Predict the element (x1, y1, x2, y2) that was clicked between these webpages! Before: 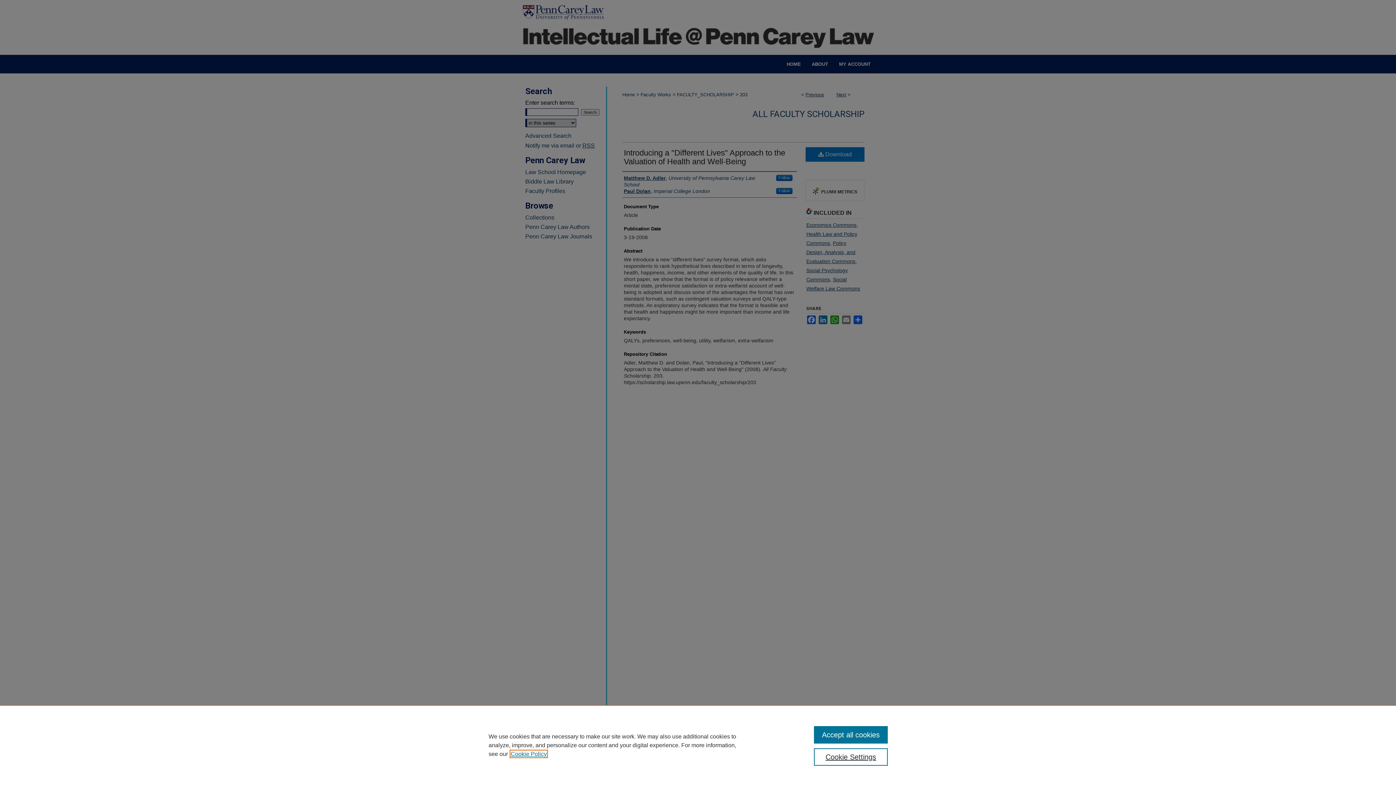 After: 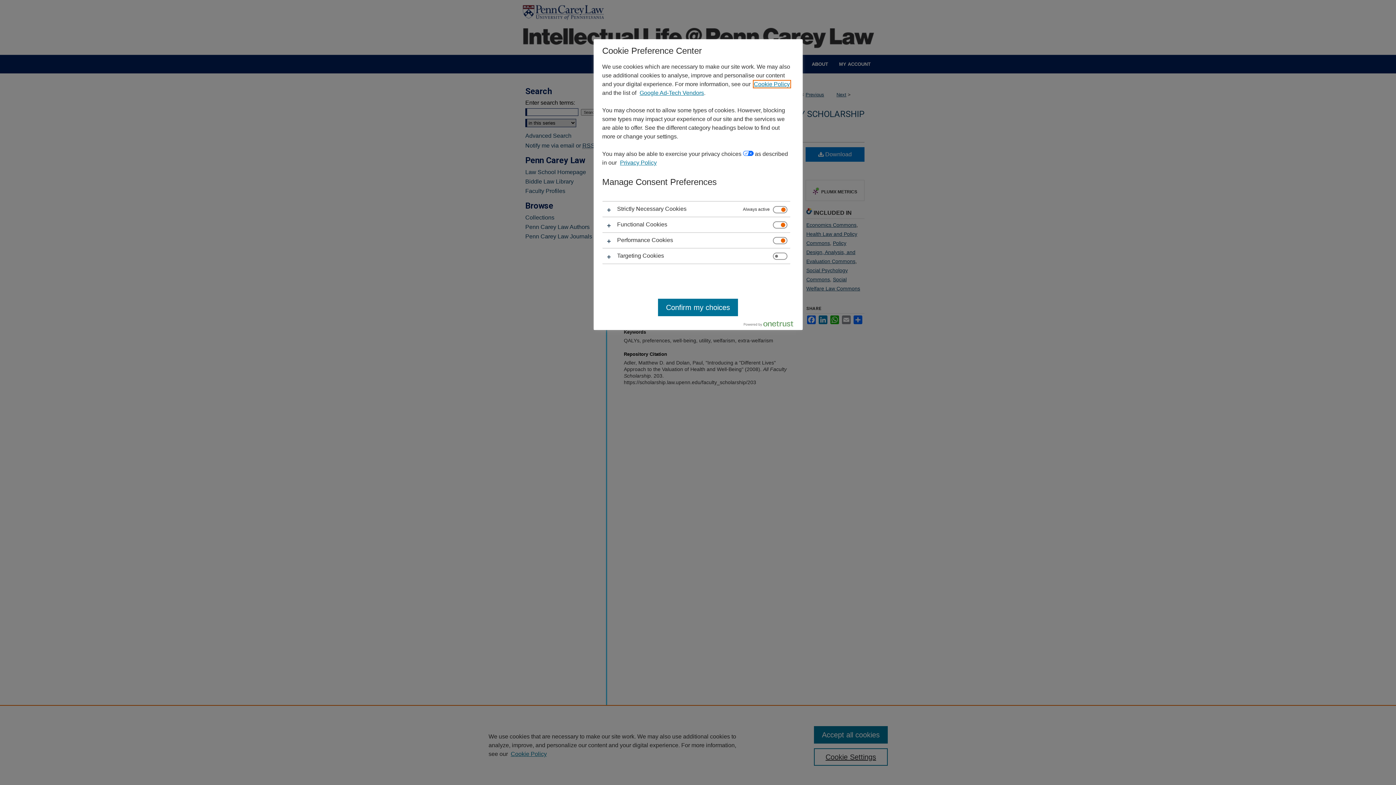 Action: label: Cookie Settings bbox: (814, 748, 887, 766)